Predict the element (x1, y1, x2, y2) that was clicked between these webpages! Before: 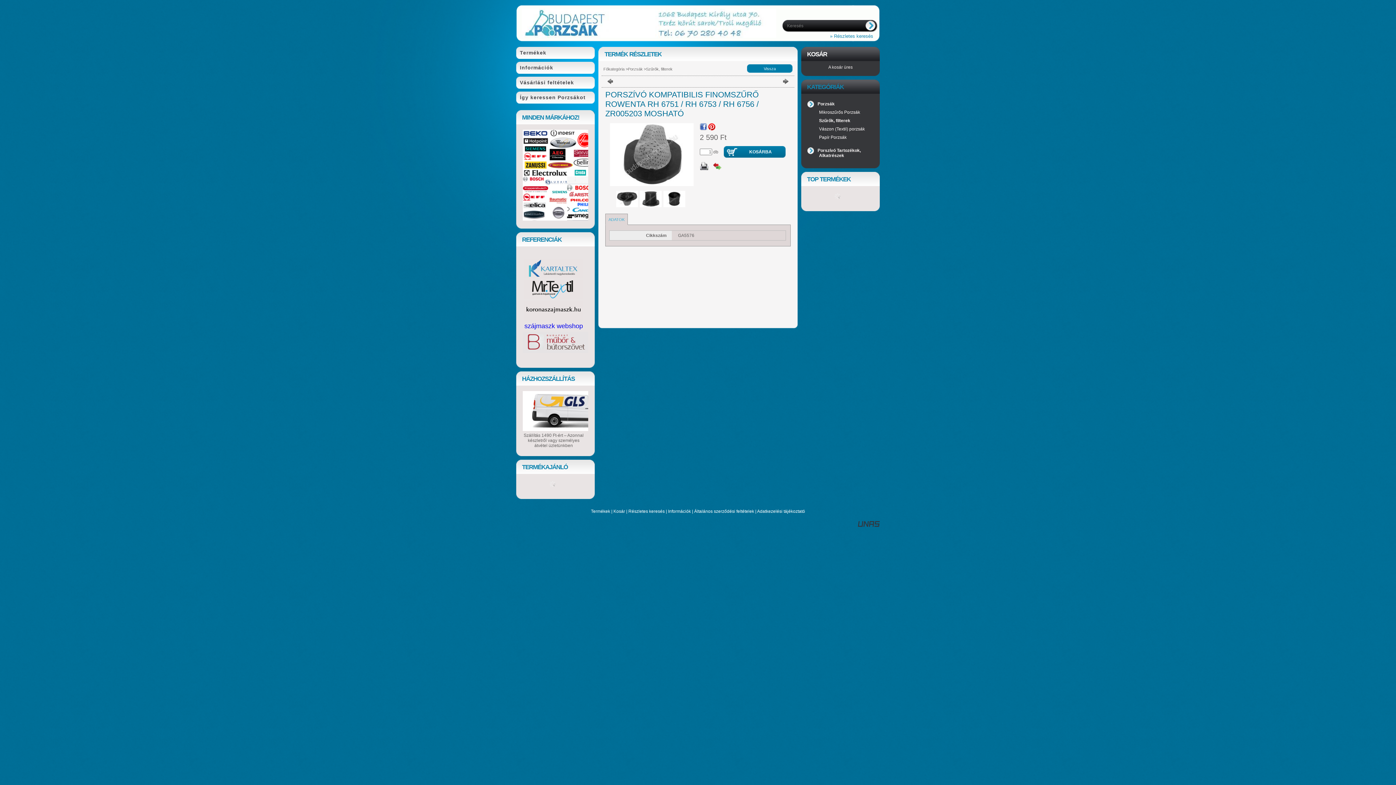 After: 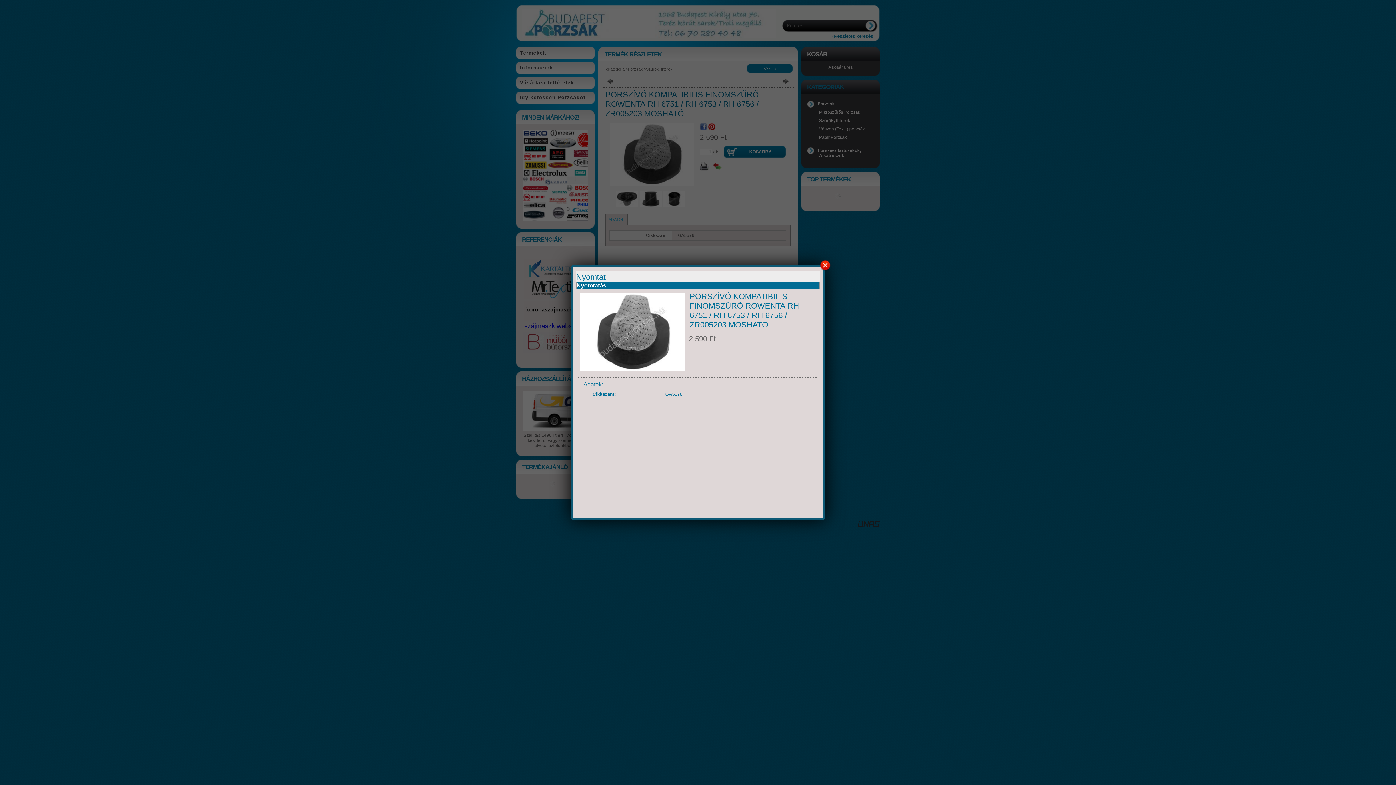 Action: bbox: (700, 162, 708, 170)